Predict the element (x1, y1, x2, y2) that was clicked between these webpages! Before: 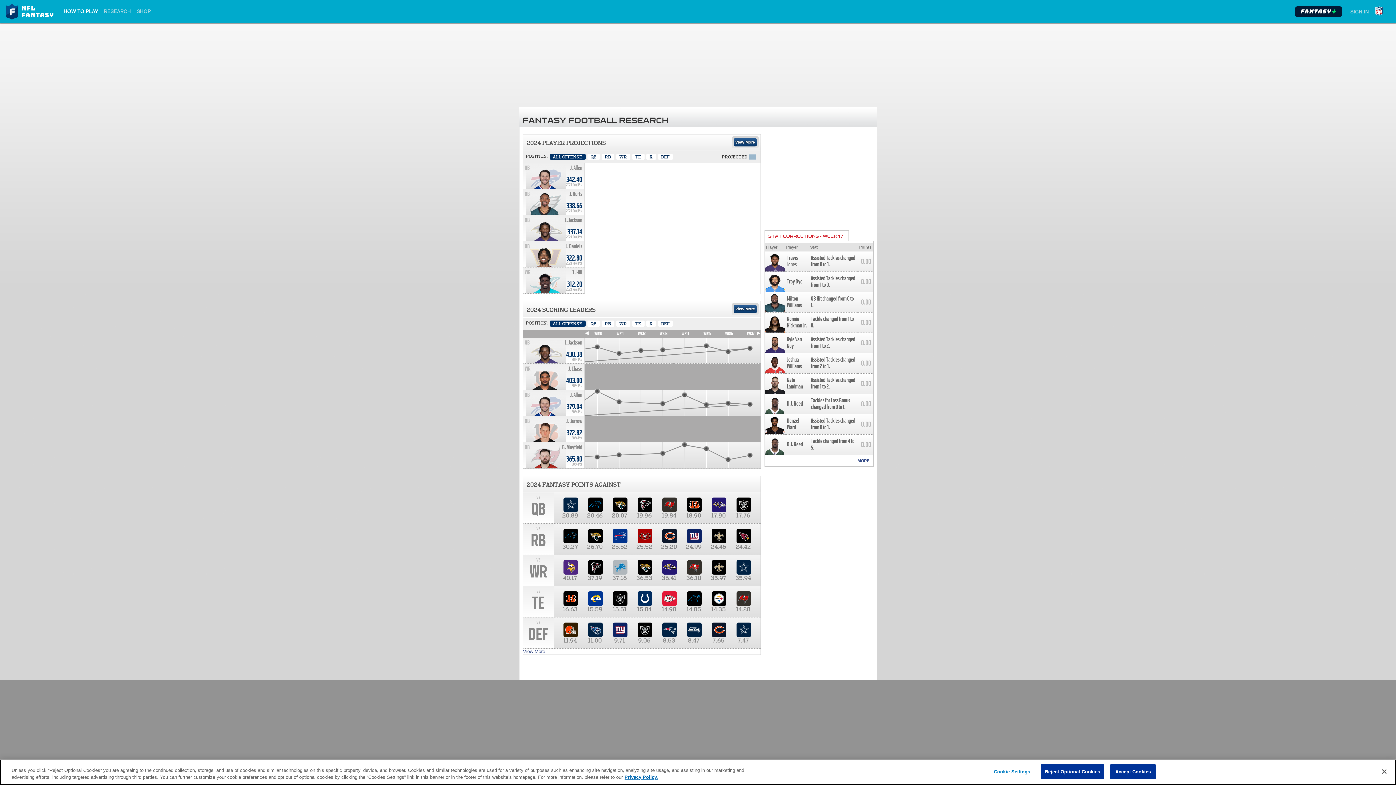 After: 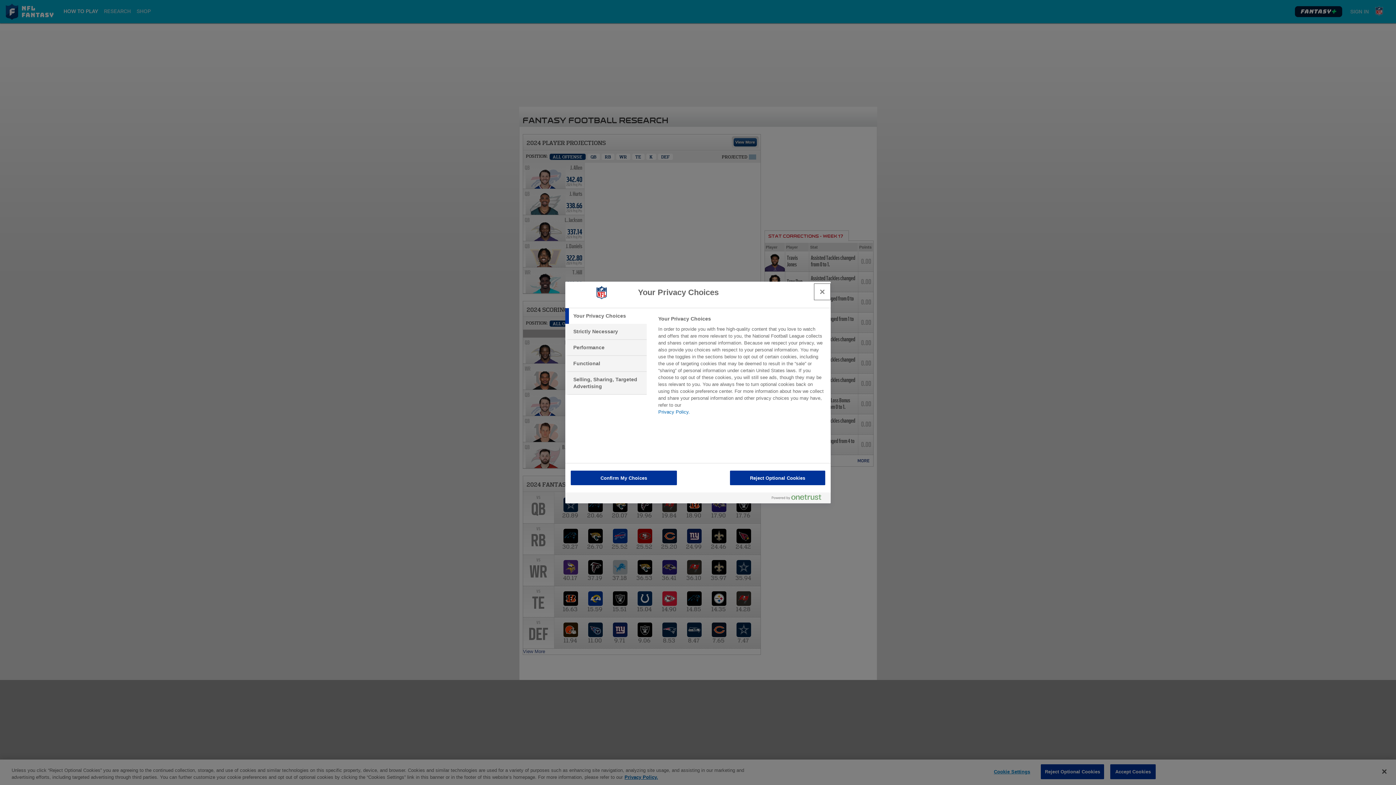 Action: label: Cookie Settings bbox: (989, 765, 1035, 779)